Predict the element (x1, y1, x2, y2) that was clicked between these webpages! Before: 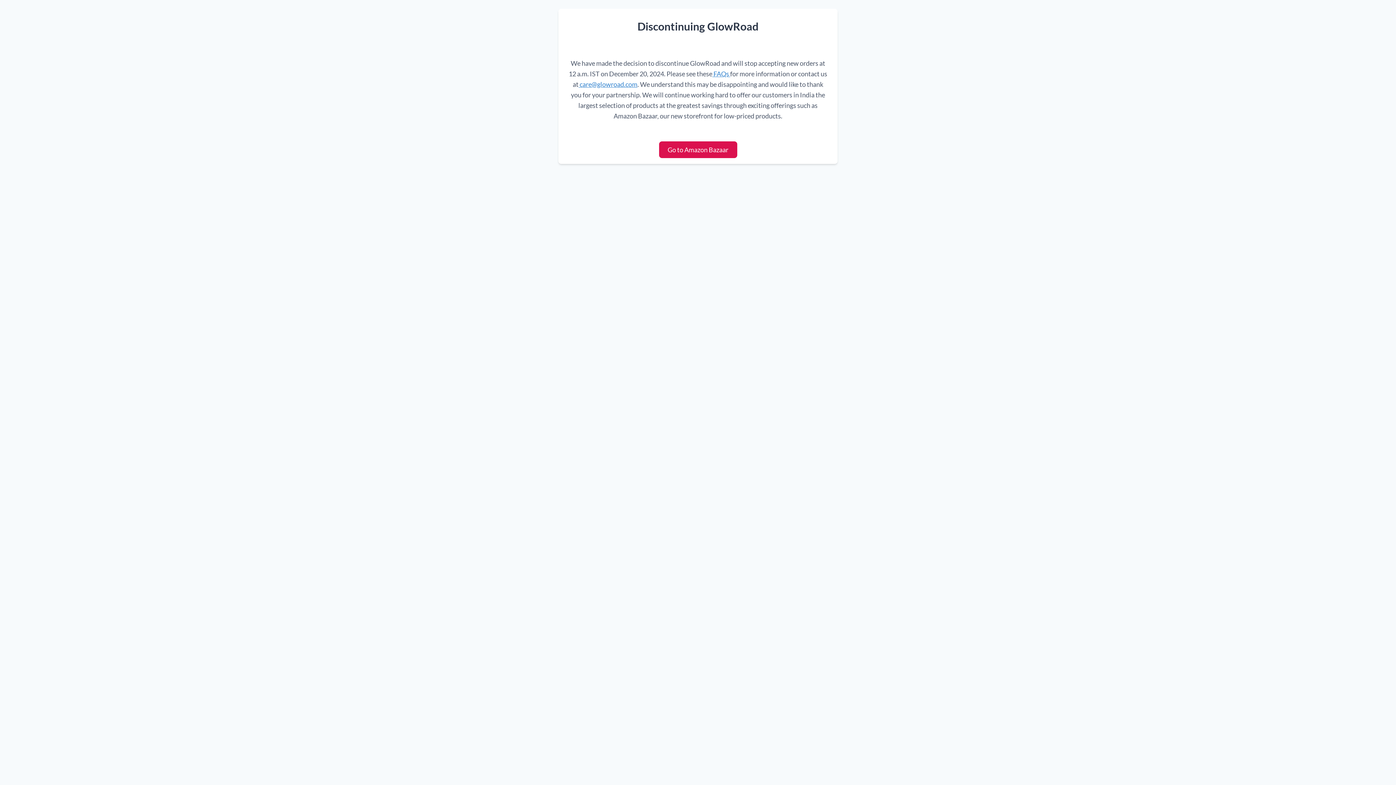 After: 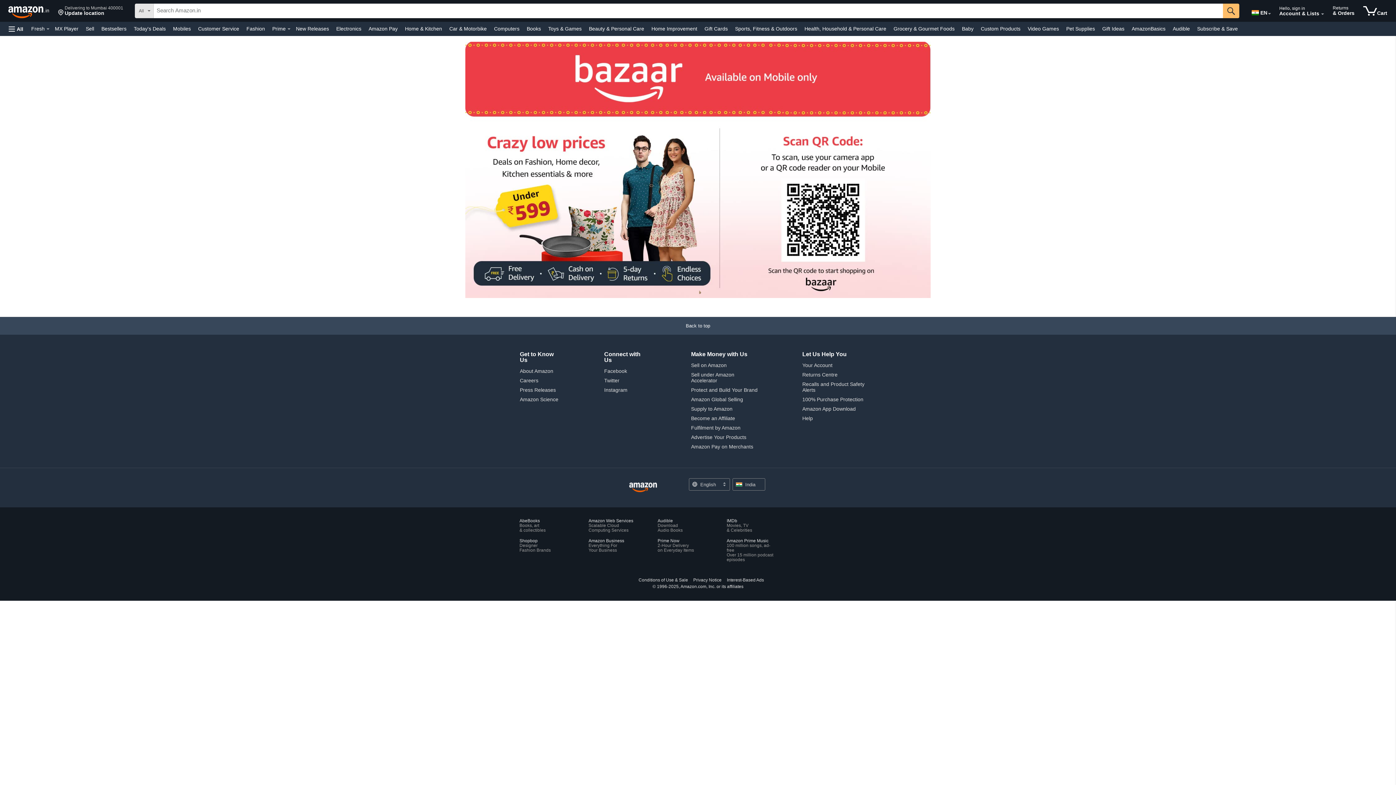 Action: bbox: (659, 141, 737, 158) label: Go to Amazon Bazaar